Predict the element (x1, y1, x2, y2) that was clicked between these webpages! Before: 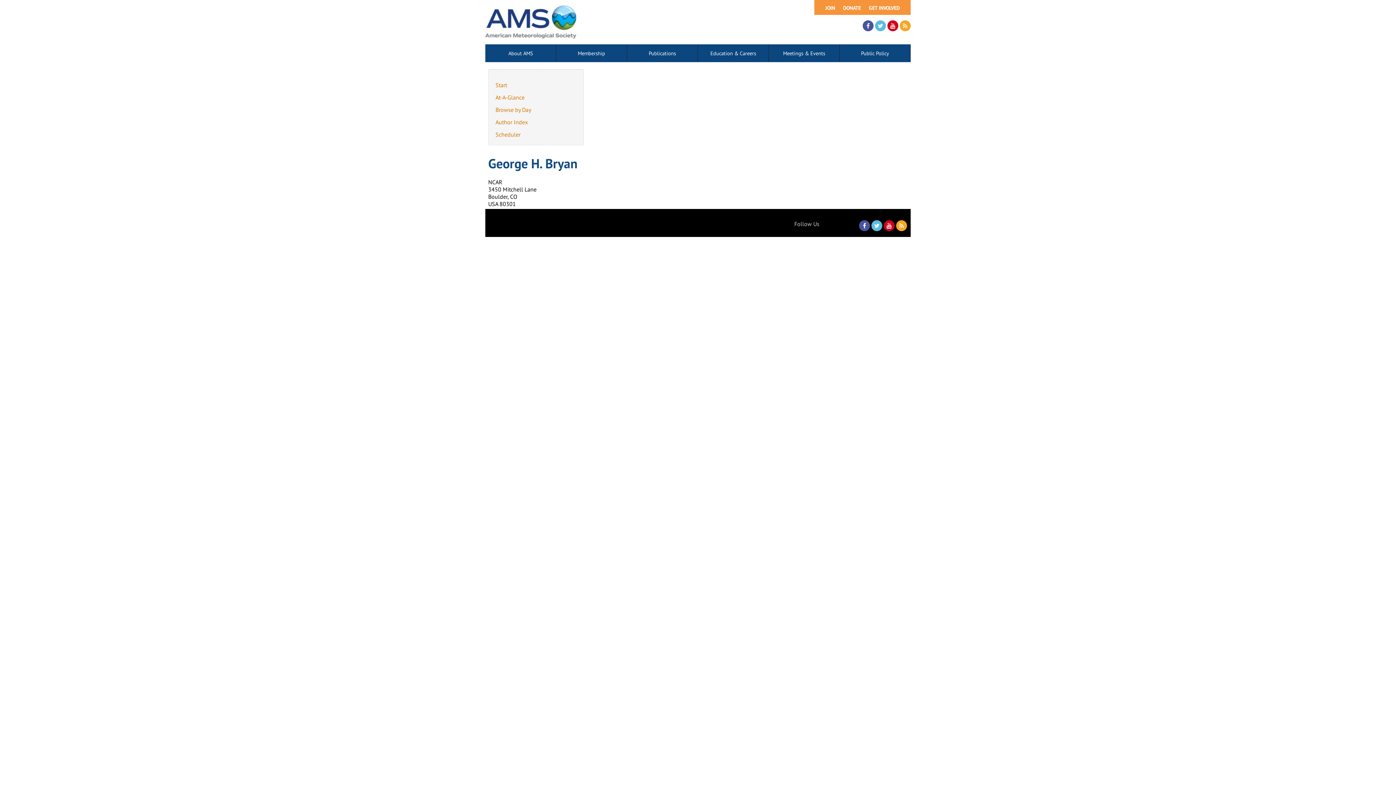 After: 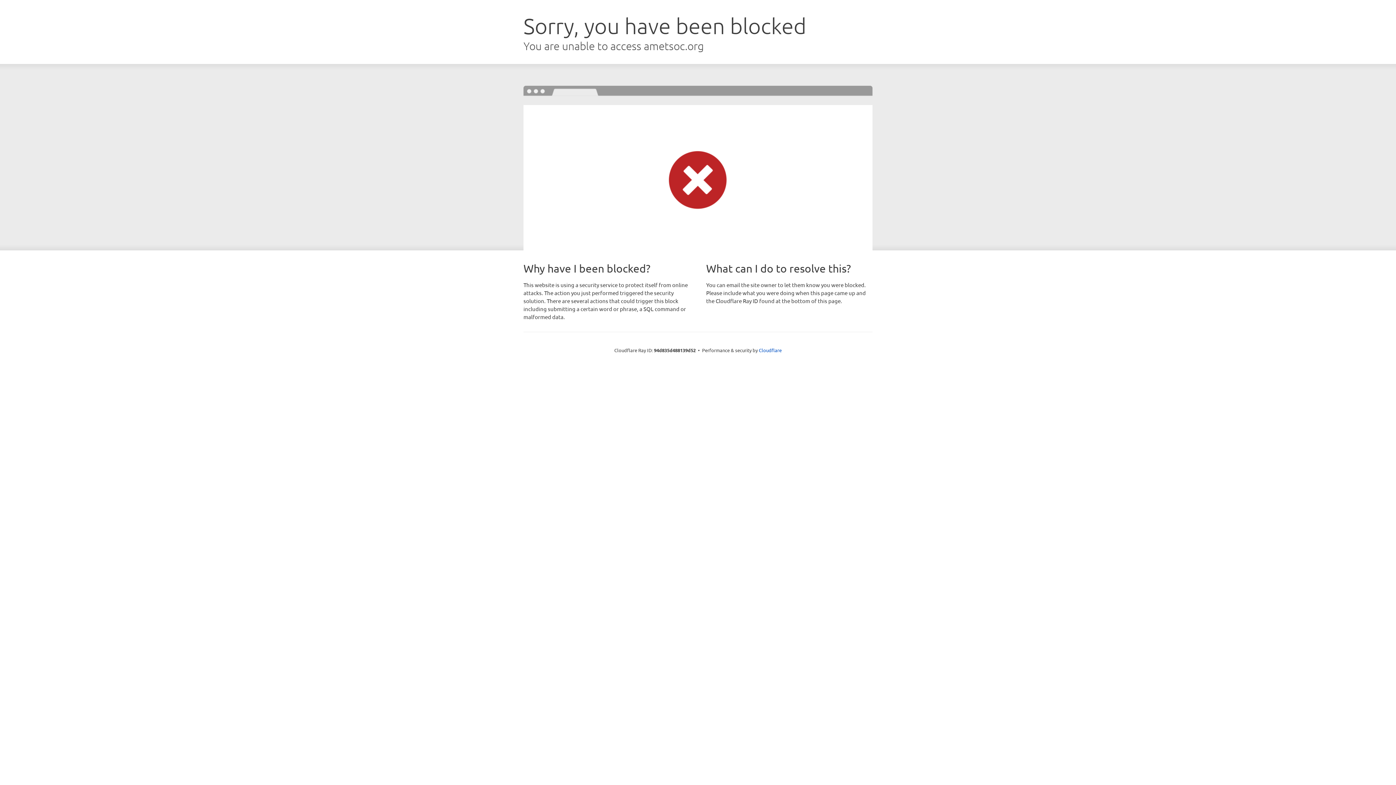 Action: bbox: (485, 44, 556, 62) label: About AMS